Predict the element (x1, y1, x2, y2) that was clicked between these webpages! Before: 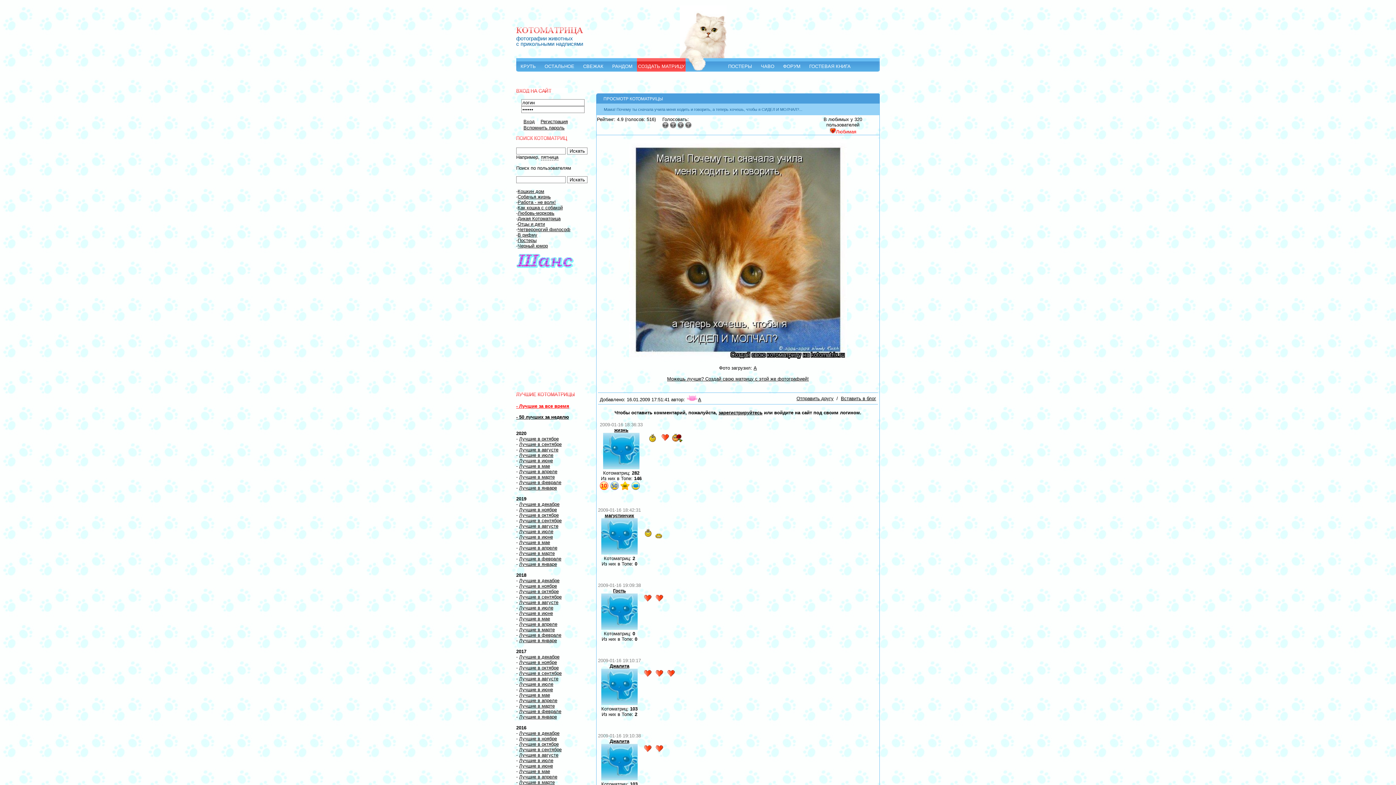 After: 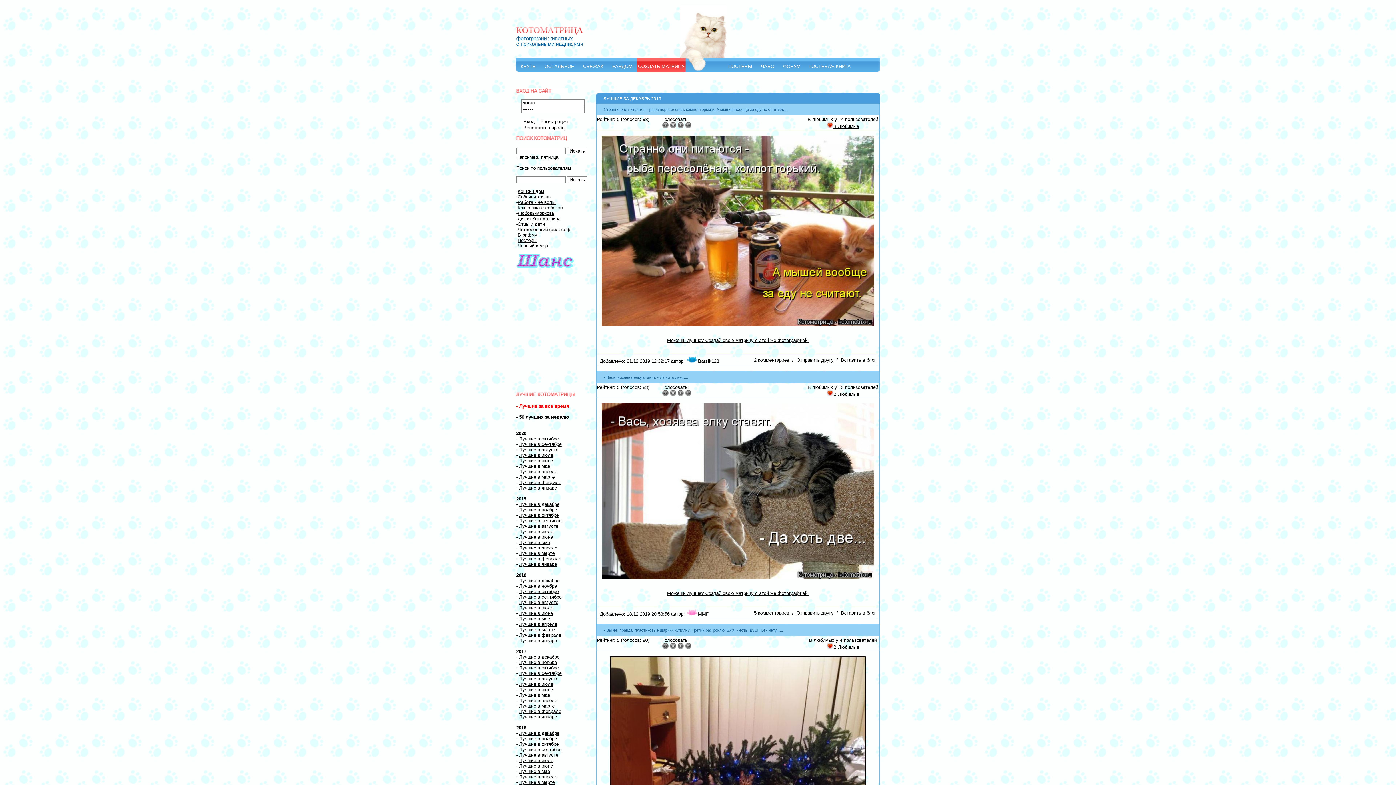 Action: bbox: (519, 501, 559, 507) label: Лучшие в декабре